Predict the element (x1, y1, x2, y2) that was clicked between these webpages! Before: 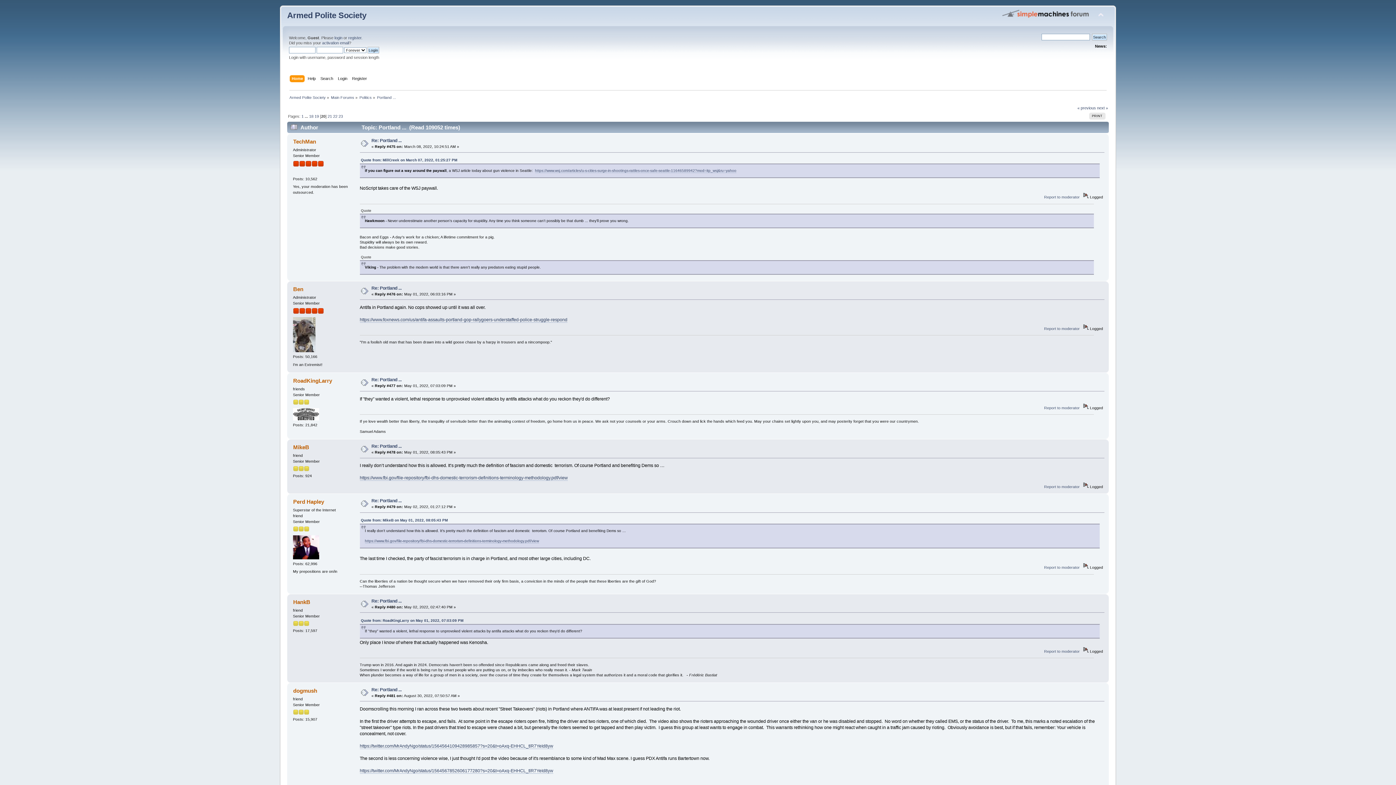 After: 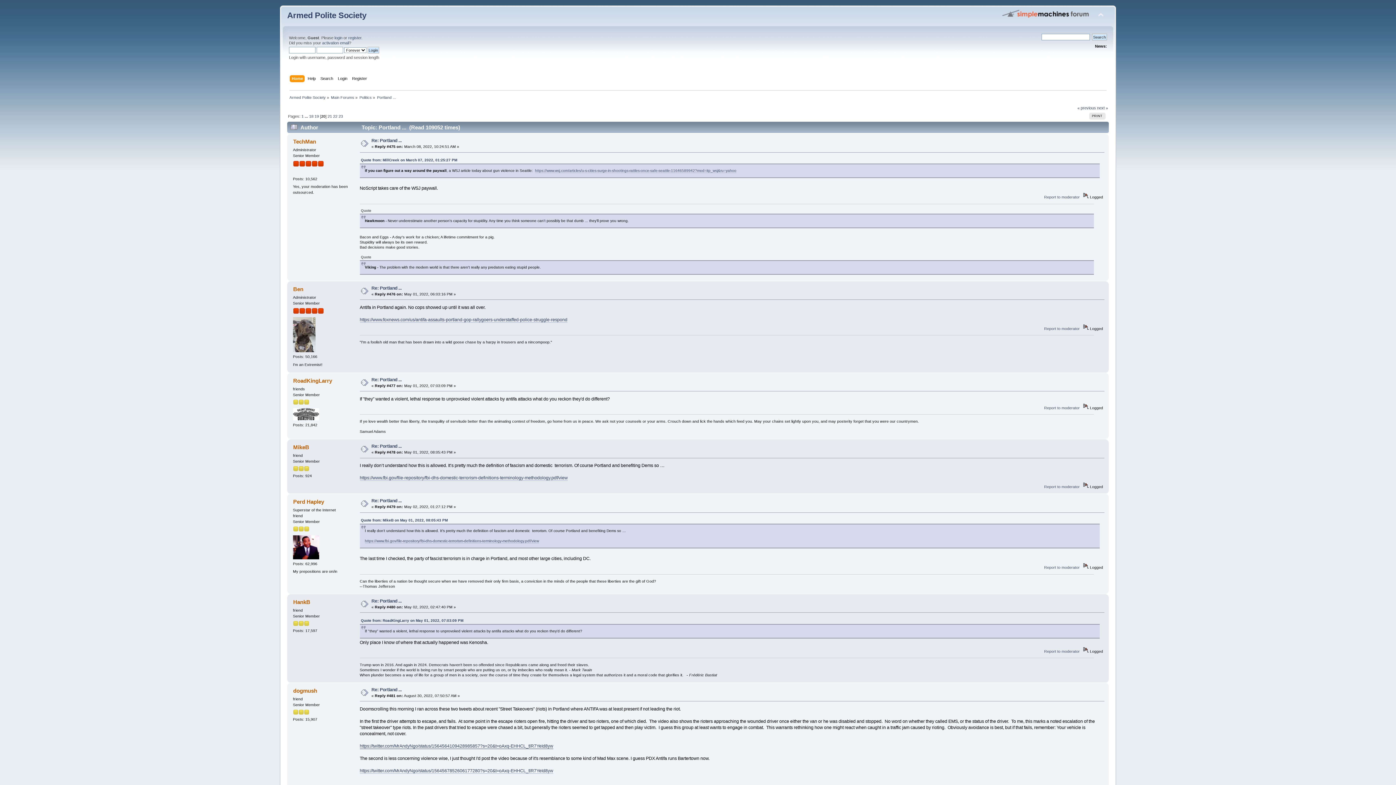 Action: bbox: (359, 743, 553, 749) label: https://twitter.com/MrAndyNgo/status/1564564109428985857?s=20&t=oAxq-EHHCL_tlR7YeId8yw